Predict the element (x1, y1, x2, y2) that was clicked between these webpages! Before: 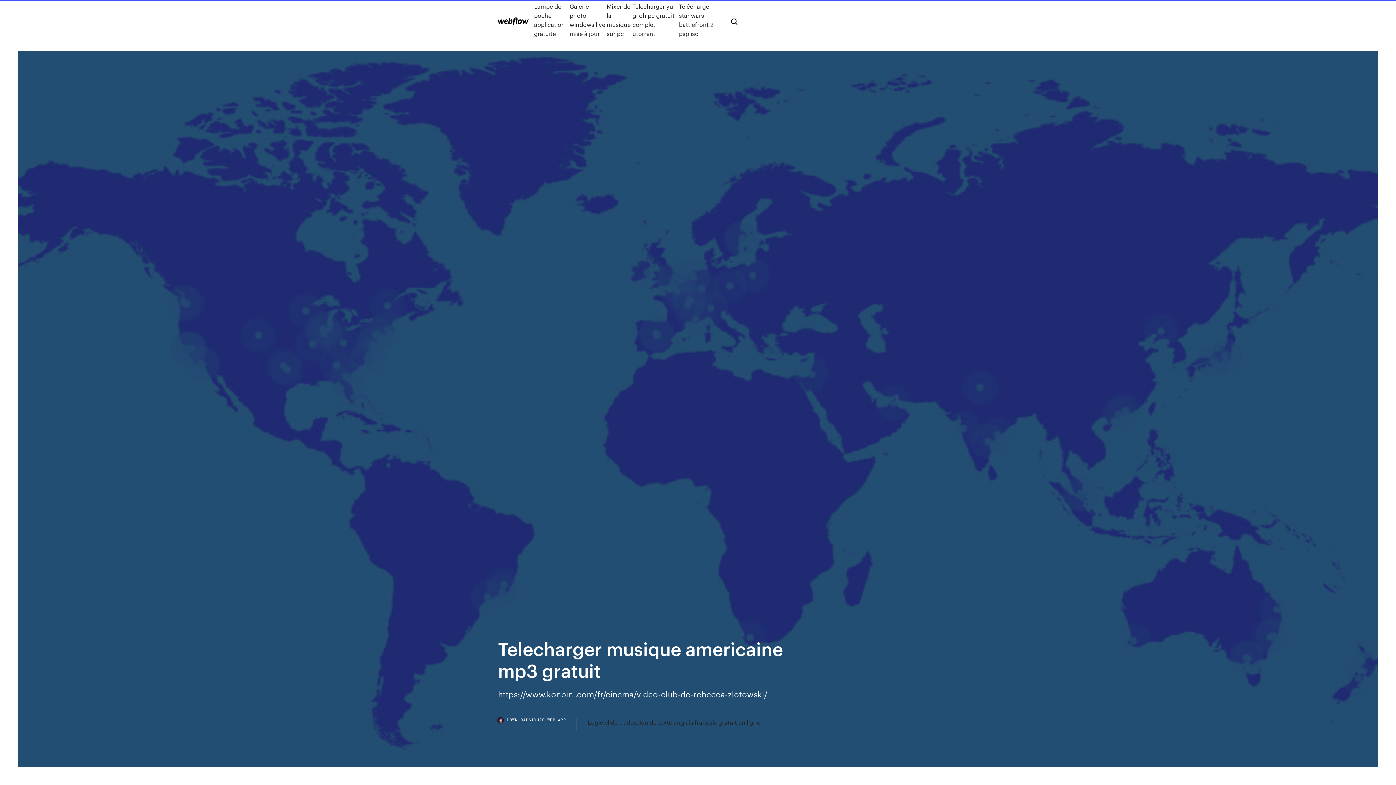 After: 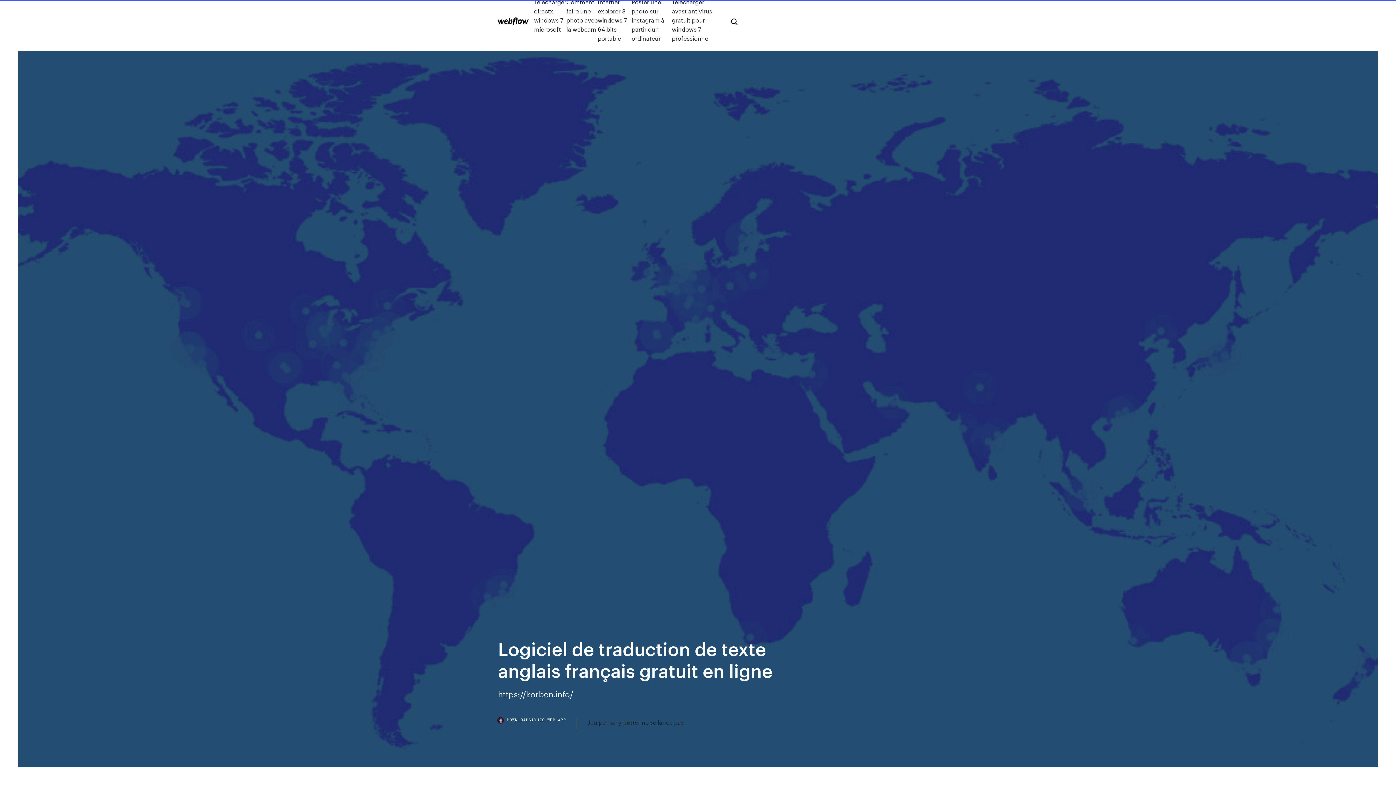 Action: bbox: (588, 718, 760, 727) label: Logiciel de traduction de texte anglais français gratuit en ligne